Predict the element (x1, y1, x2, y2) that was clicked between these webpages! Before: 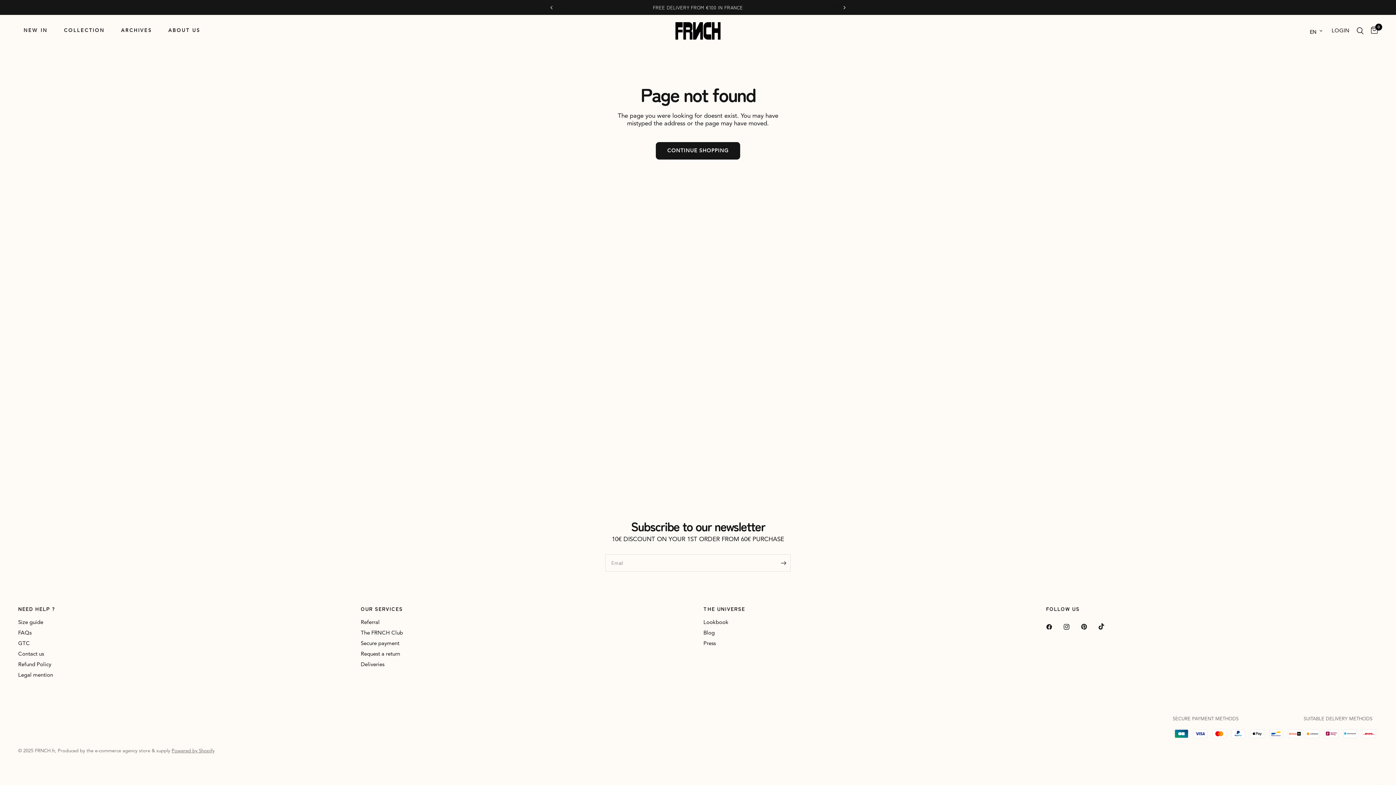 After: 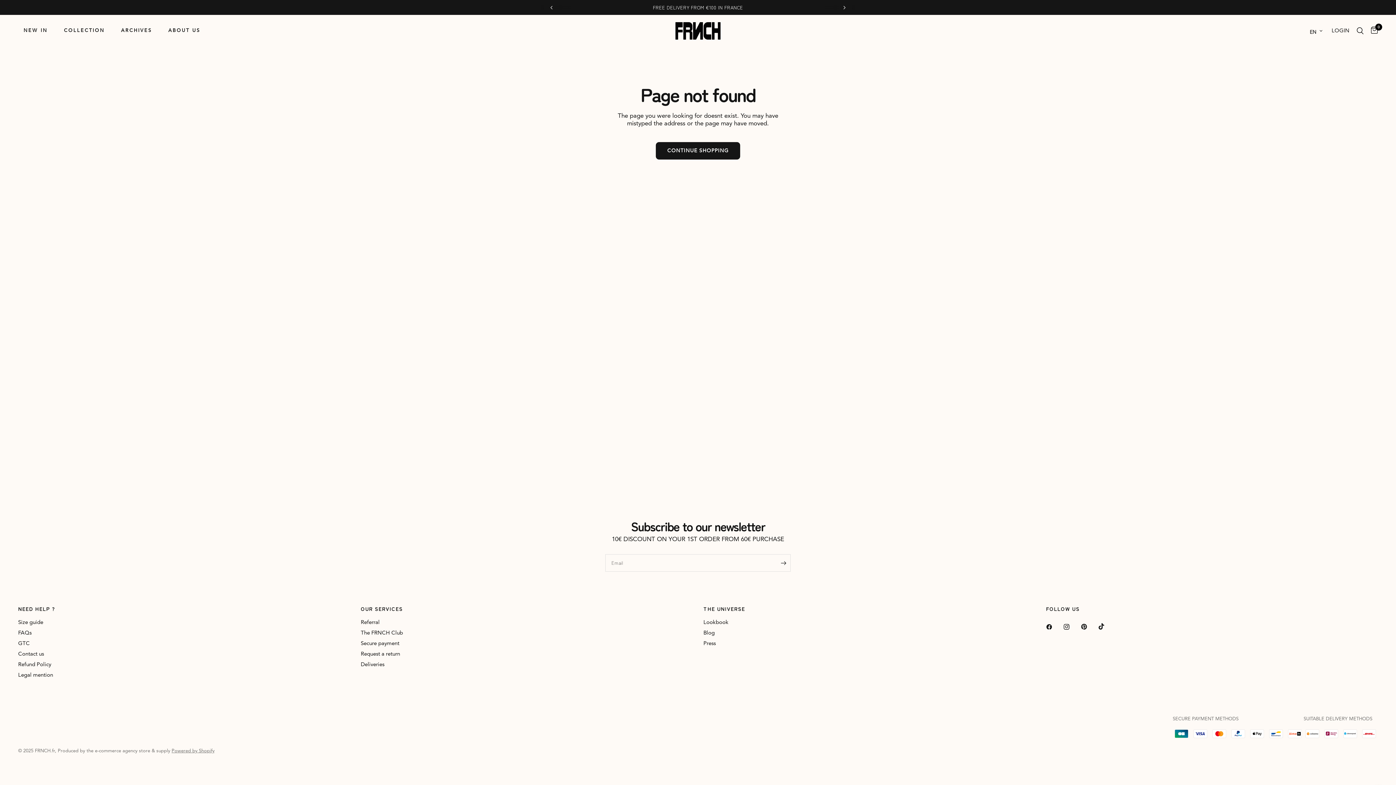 Action: bbox: (1063, 619, 1079, 635)